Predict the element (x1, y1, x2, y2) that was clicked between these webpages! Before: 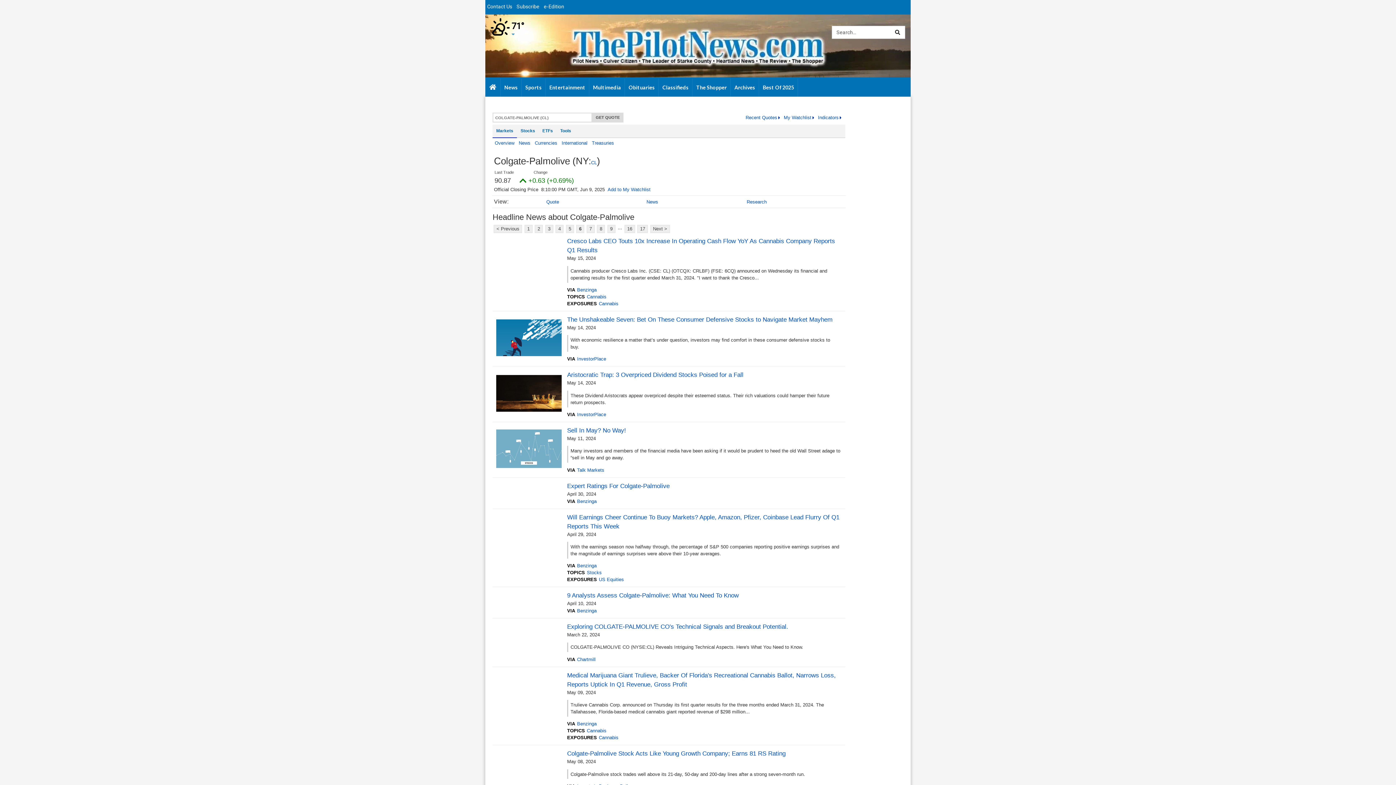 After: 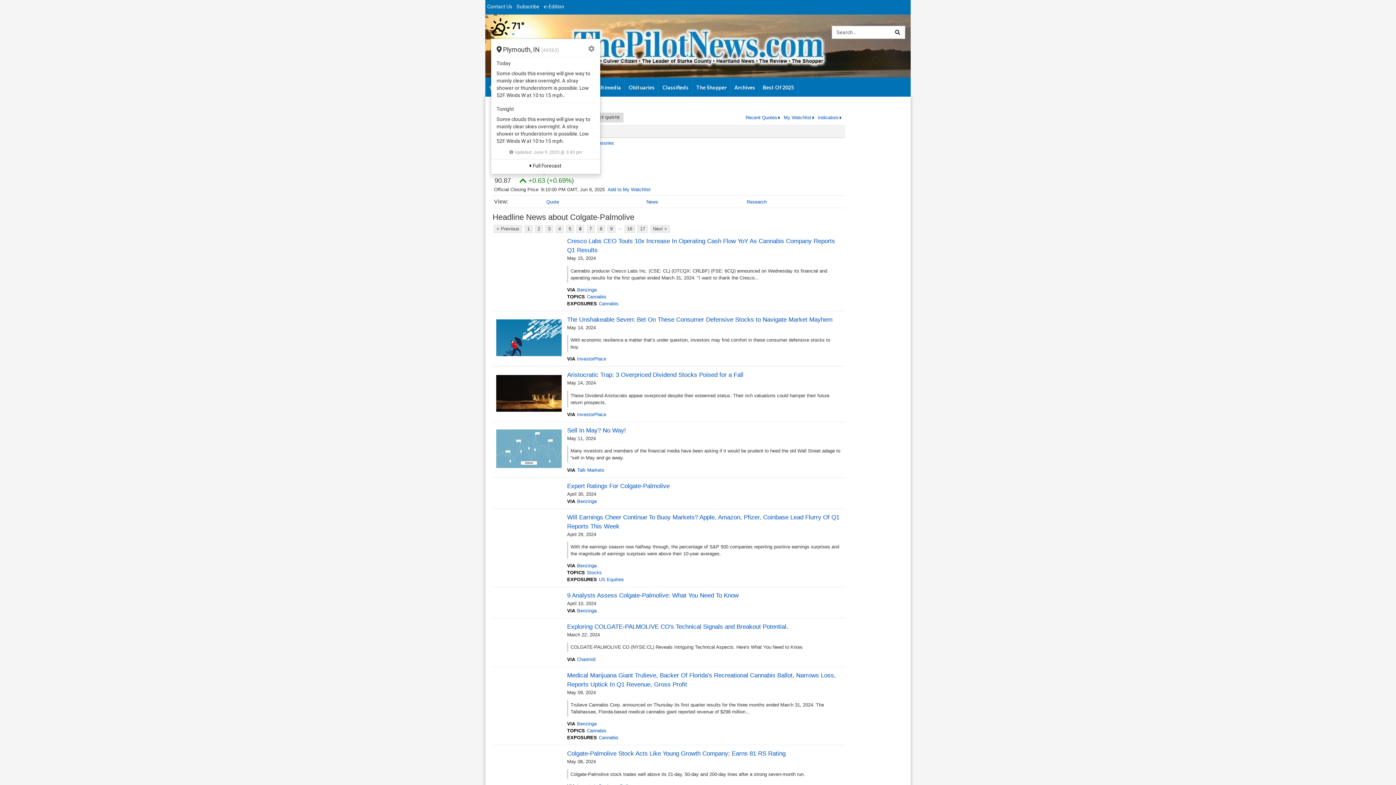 Action: label: Weather bbox: (490, 20, 524, 37)